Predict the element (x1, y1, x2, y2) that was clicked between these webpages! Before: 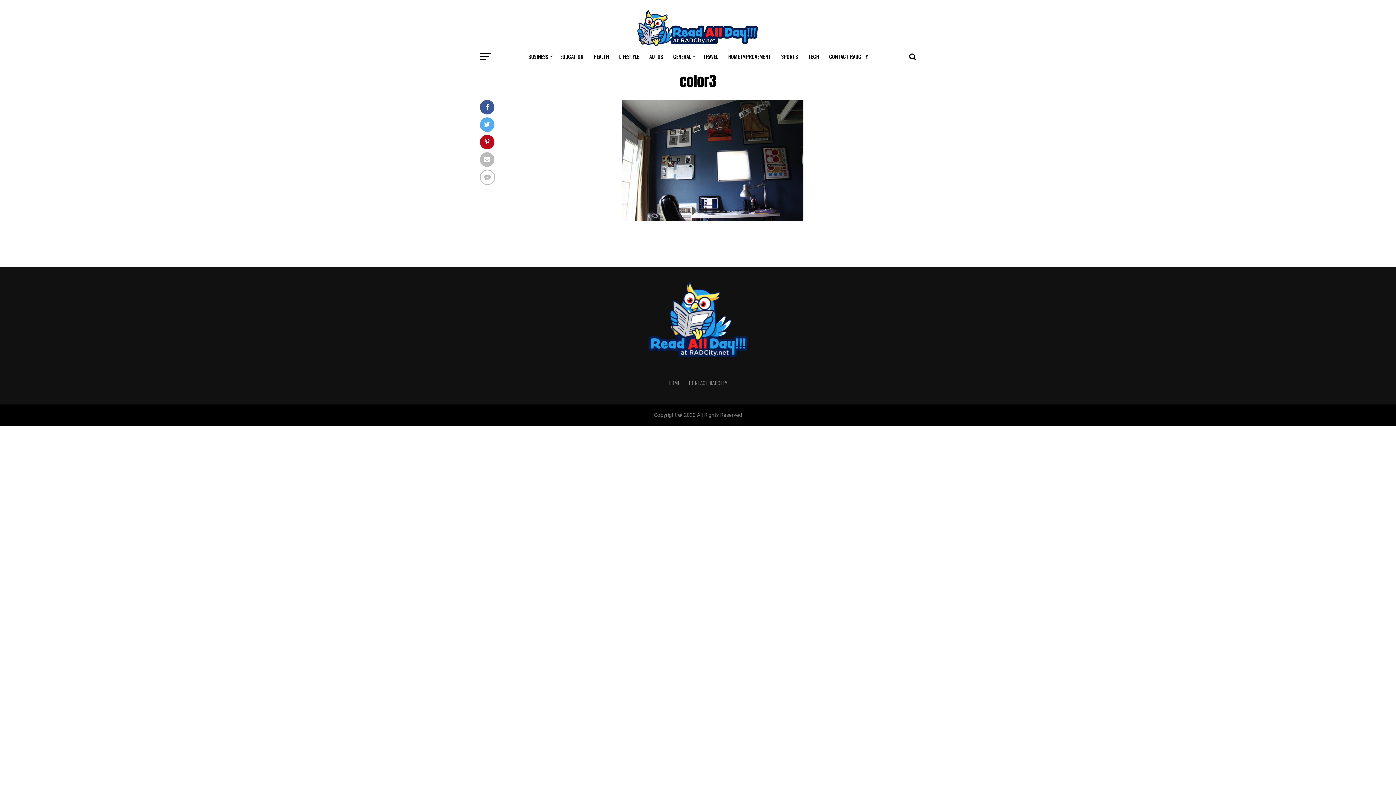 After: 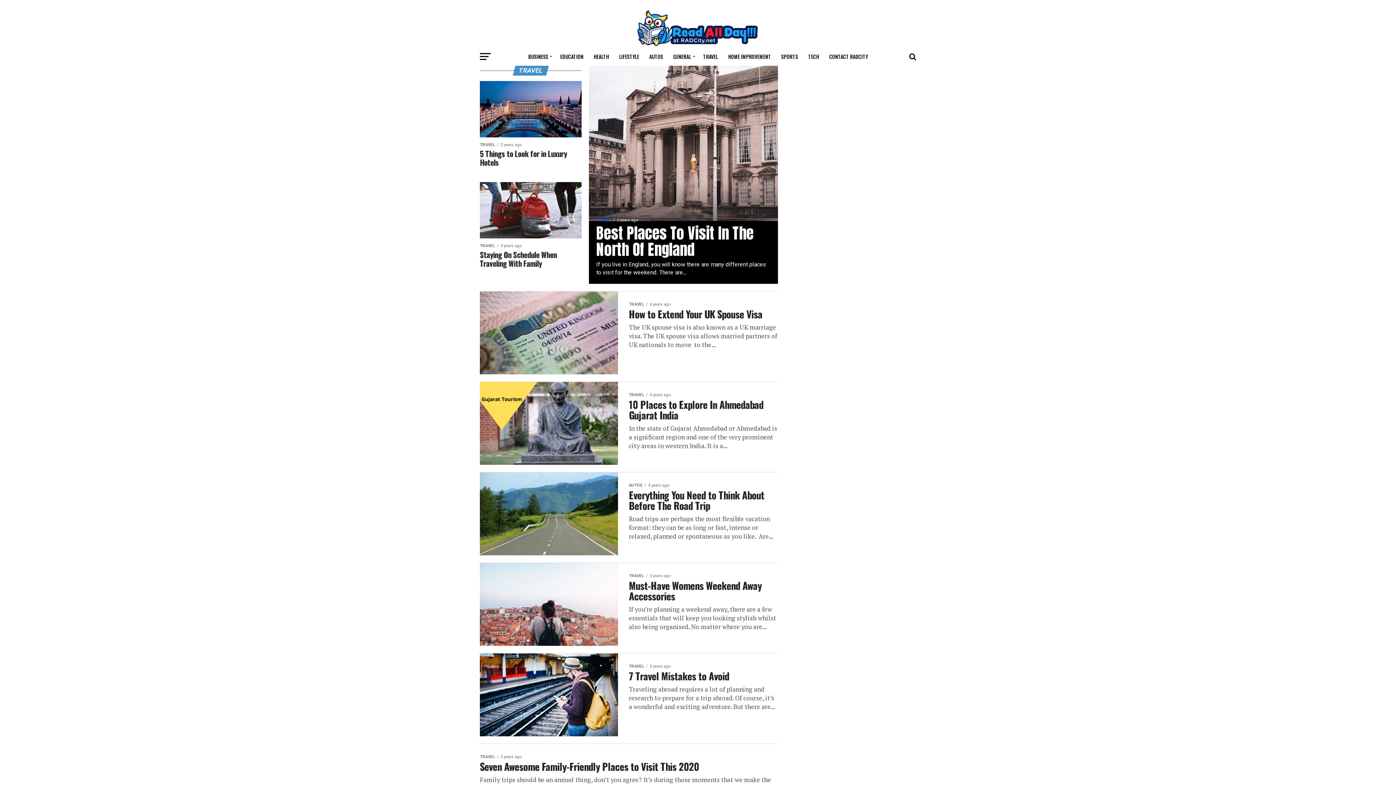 Action: bbox: (698, 47, 722, 65) label: TRAVEL